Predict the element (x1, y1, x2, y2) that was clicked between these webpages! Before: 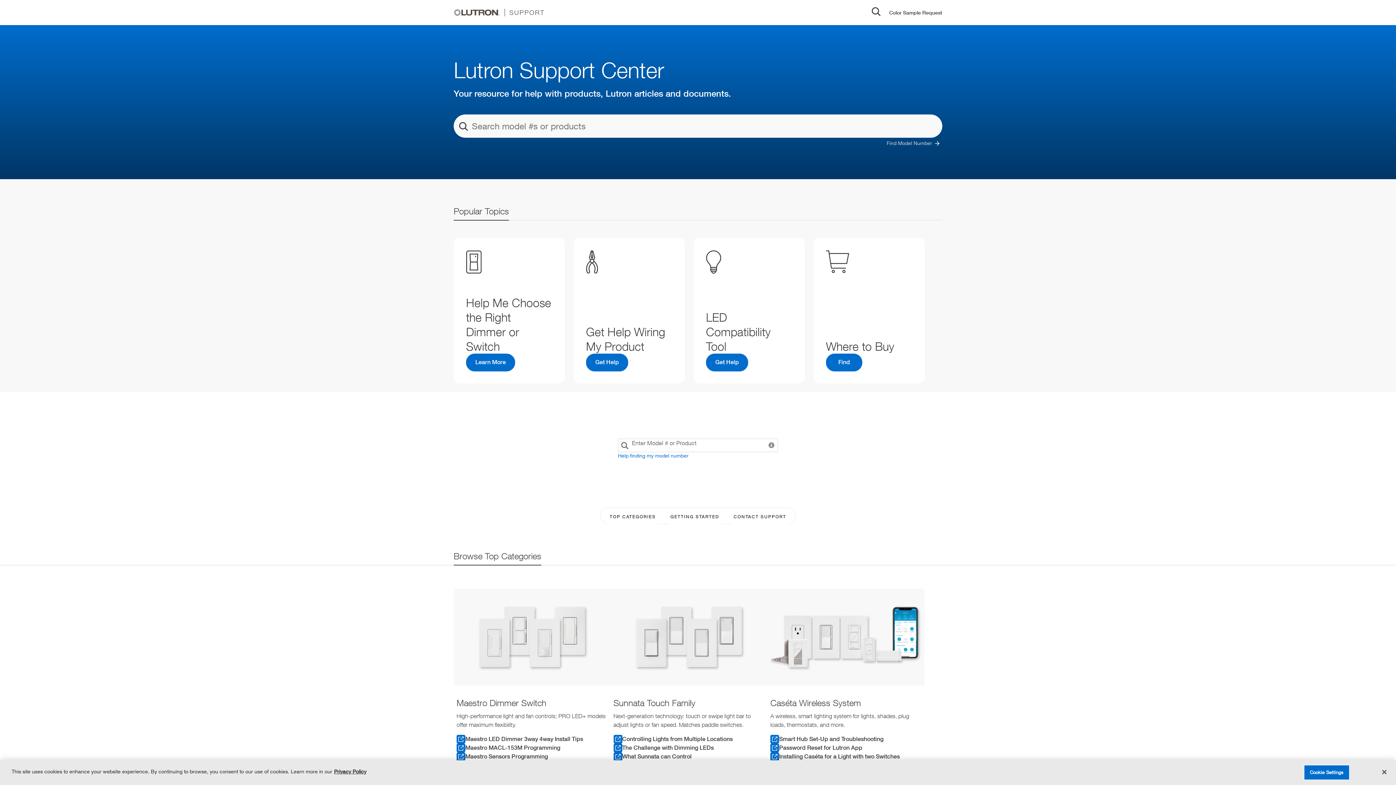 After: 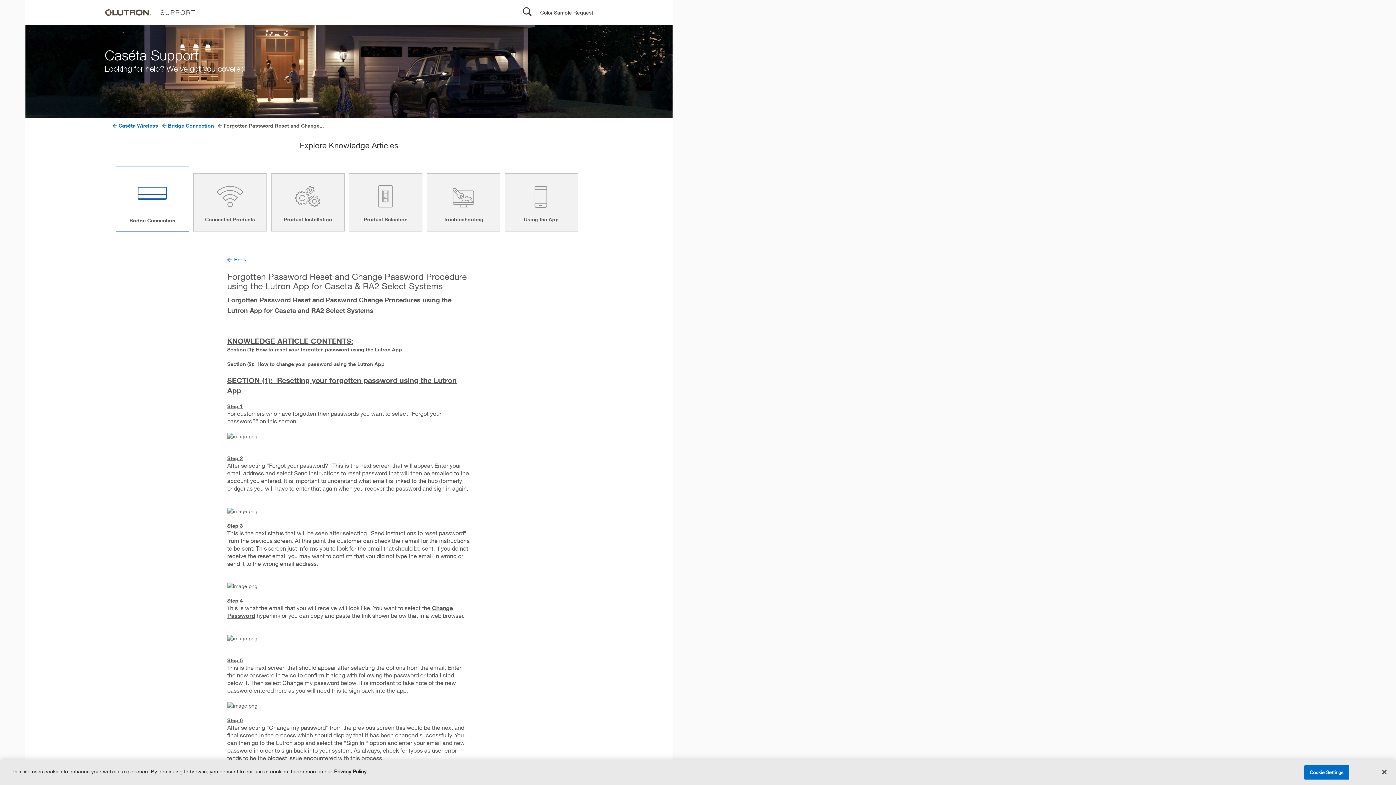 Action: bbox: (770, 743, 921, 752) label: Password Reset for Lutron App